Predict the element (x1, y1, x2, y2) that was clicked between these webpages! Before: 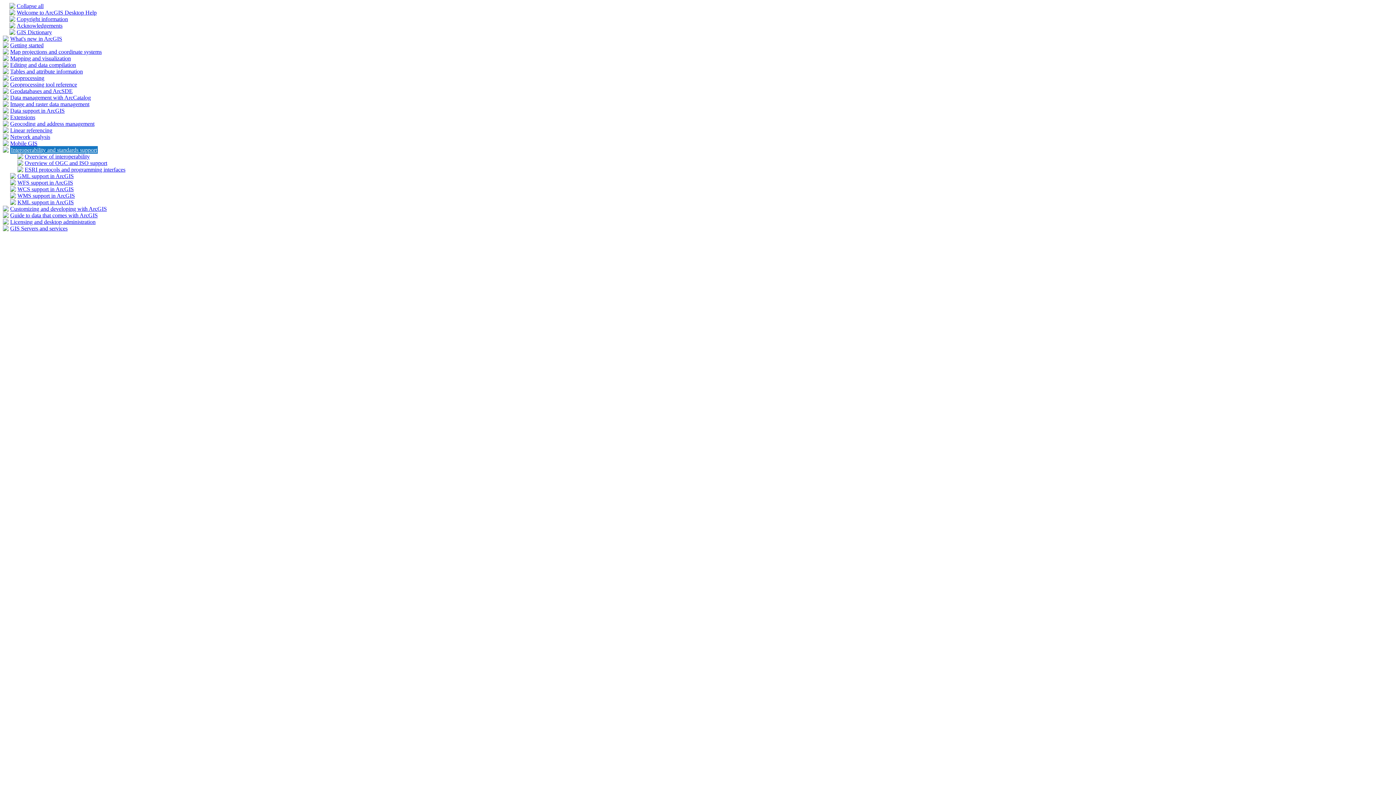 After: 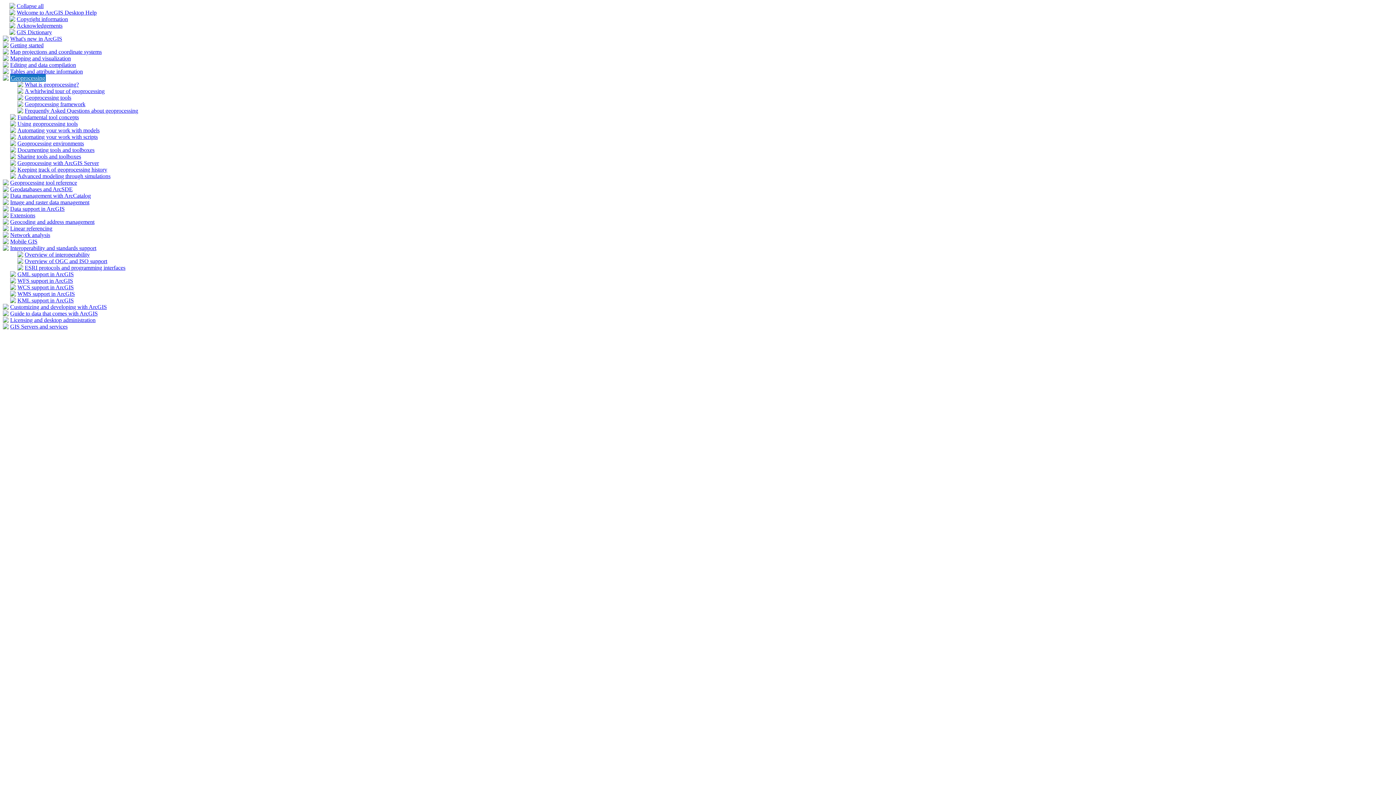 Action: bbox: (2, 75, 8, 81)